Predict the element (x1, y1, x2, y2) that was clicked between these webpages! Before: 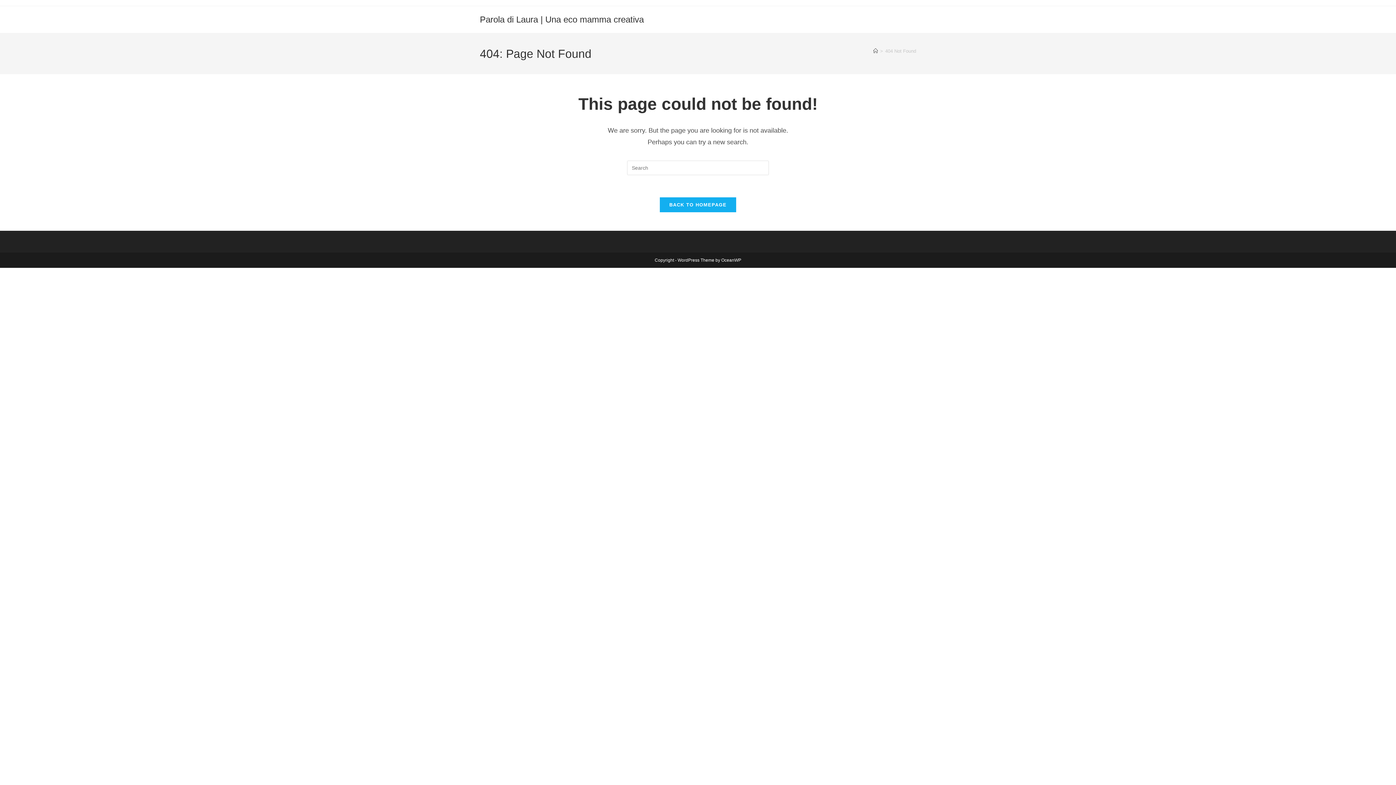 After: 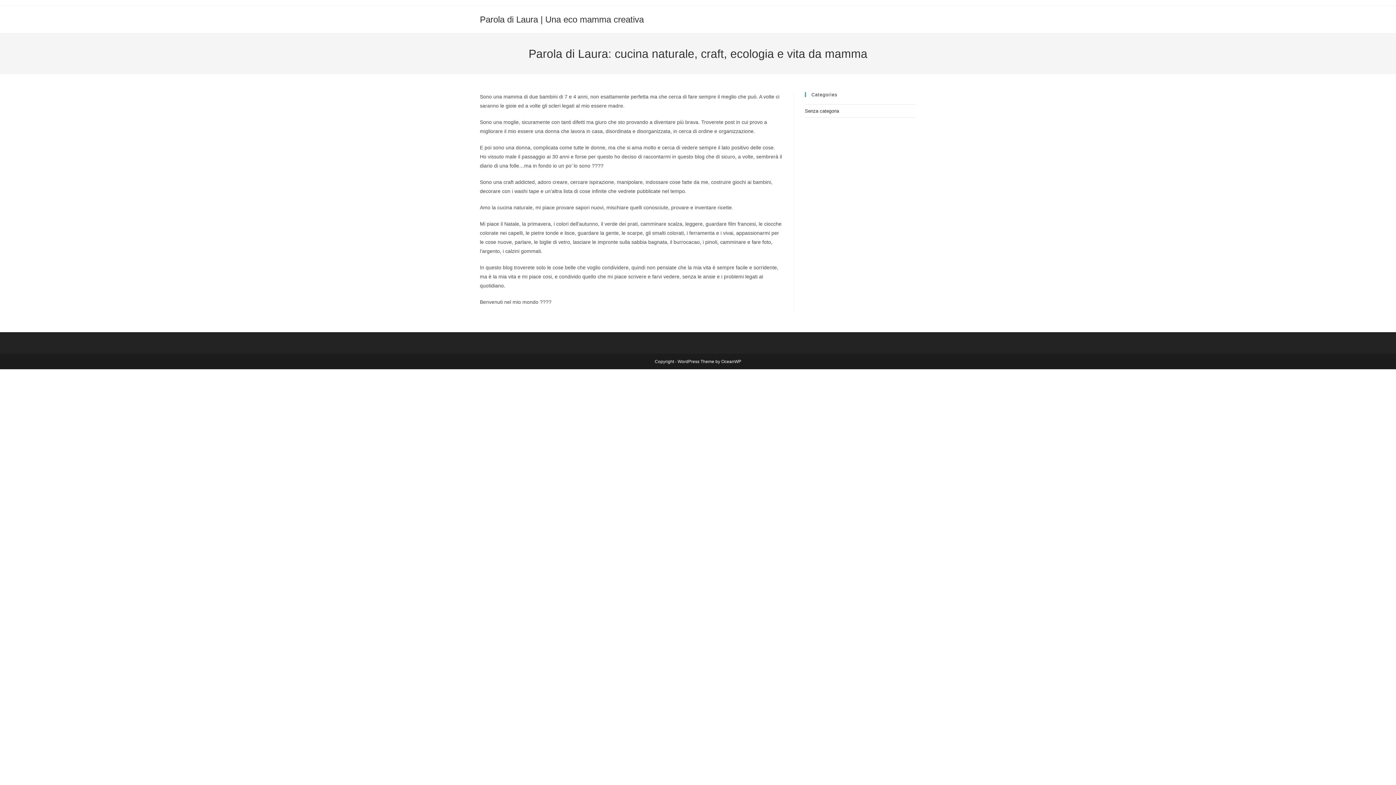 Action: bbox: (873, 48, 878, 53) label: Home